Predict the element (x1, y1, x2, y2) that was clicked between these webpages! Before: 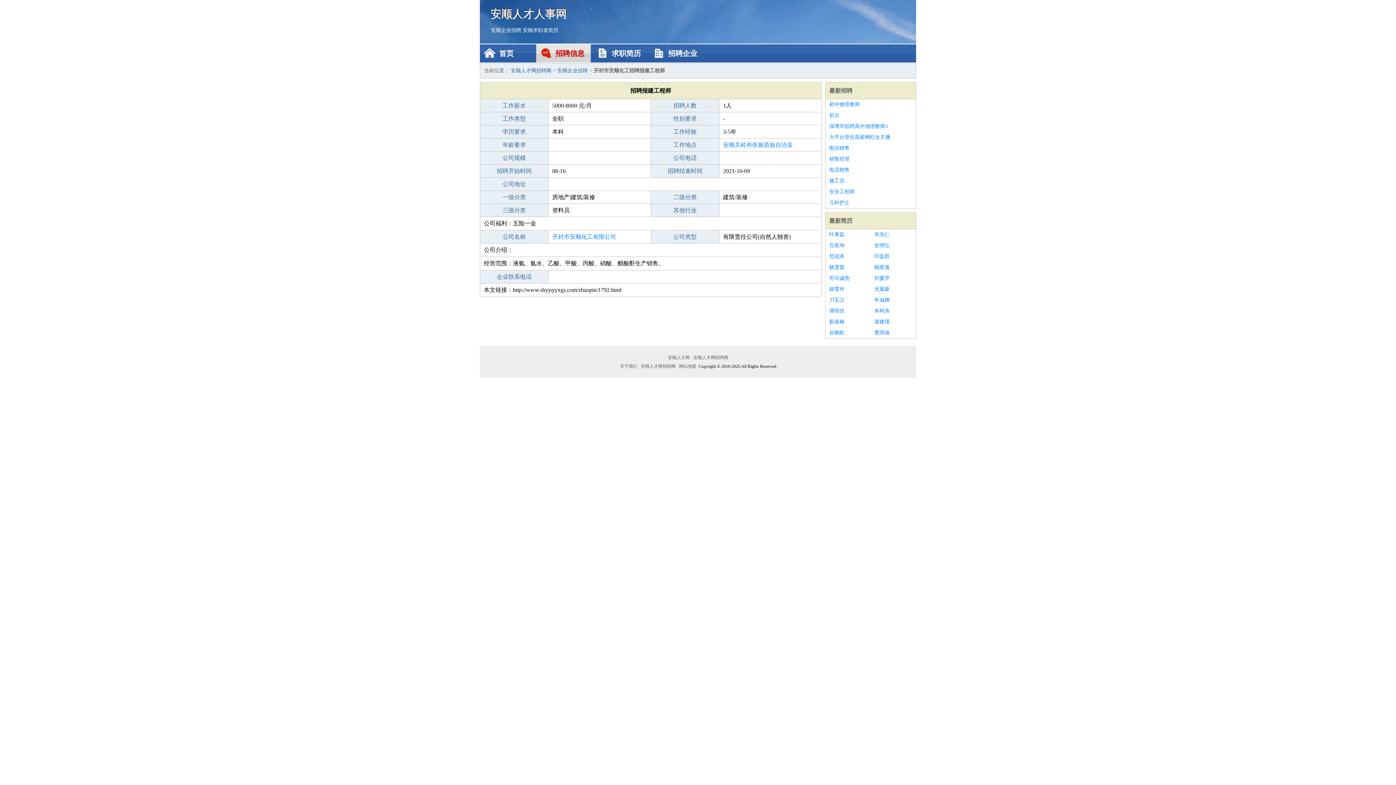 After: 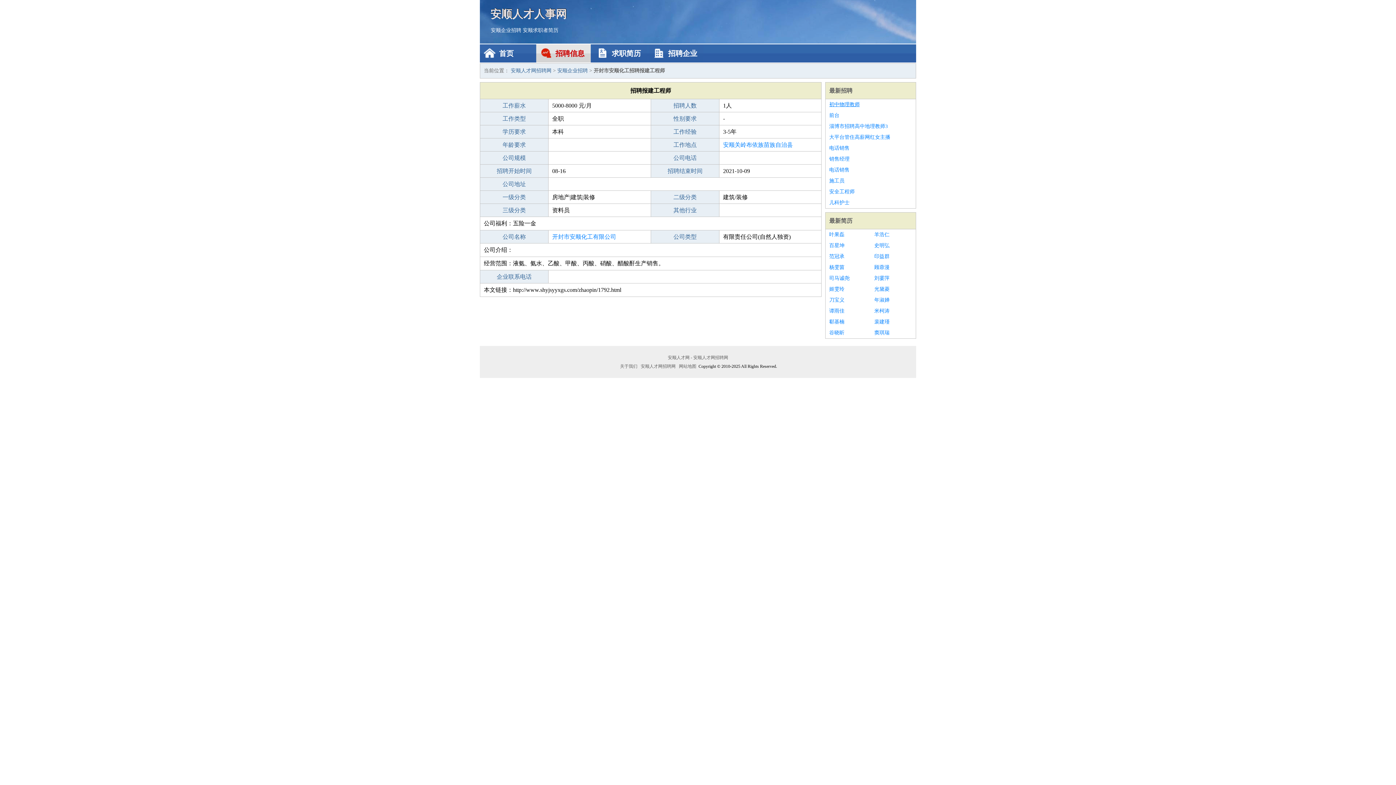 Action: label: 初中物理教师 bbox: (829, 99, 912, 110)